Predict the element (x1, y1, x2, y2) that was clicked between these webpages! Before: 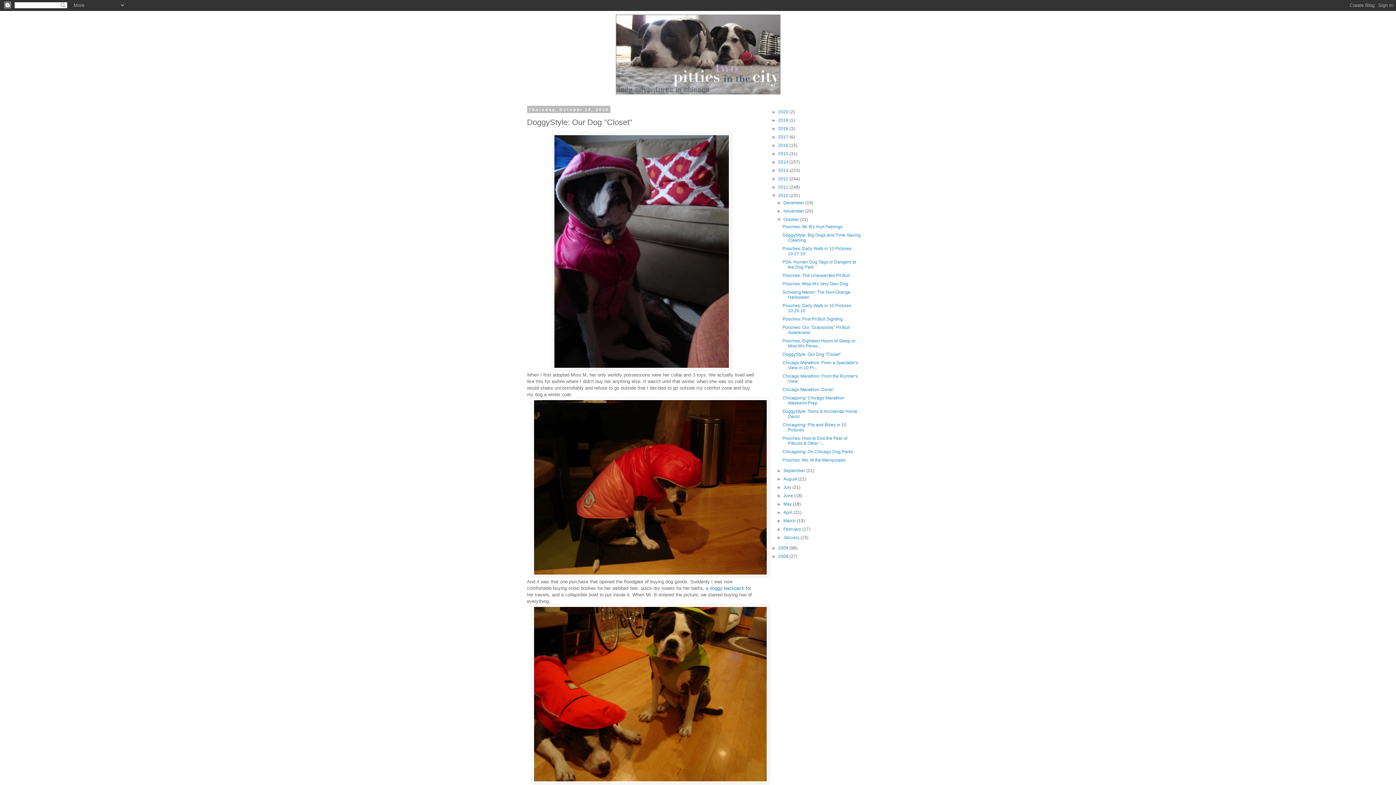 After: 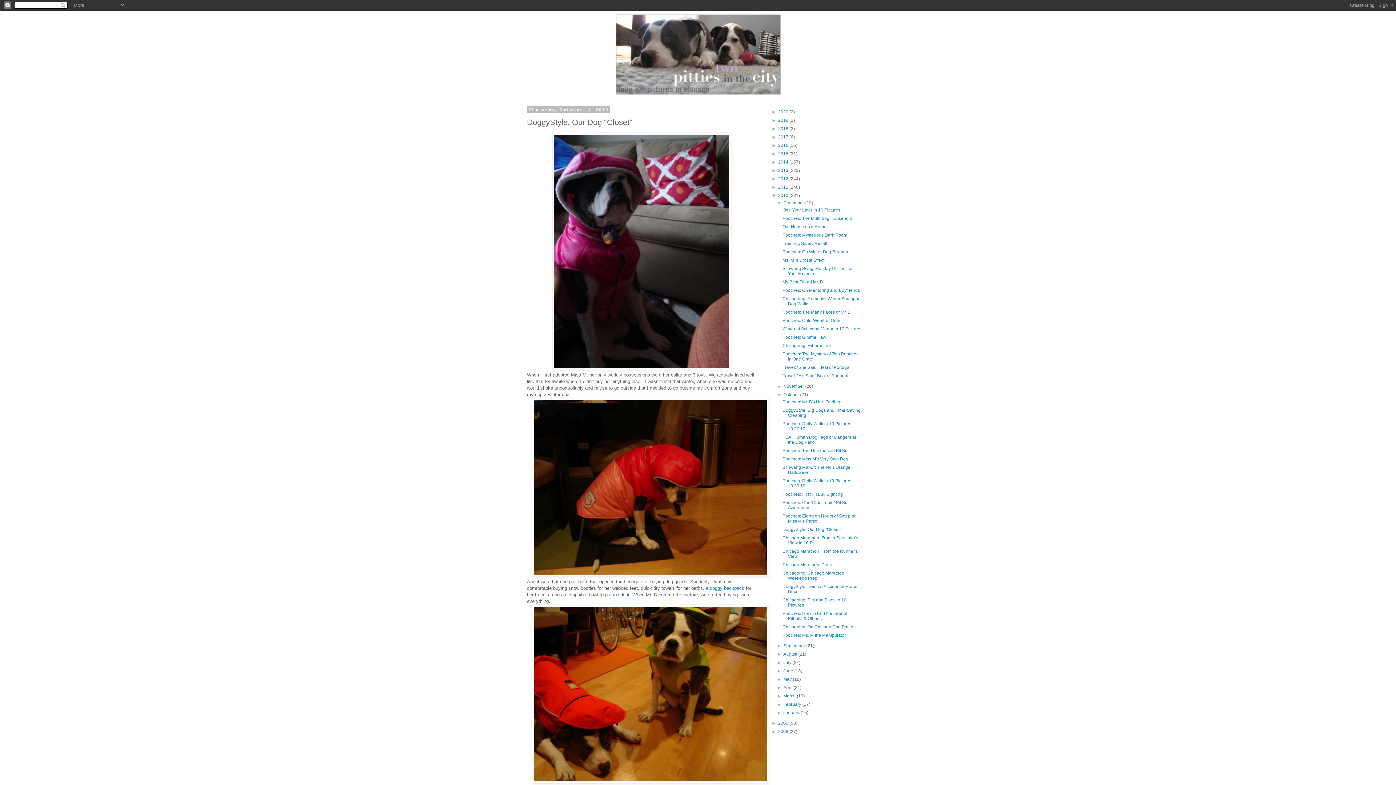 Action: label: ►   bbox: (777, 200, 783, 205)